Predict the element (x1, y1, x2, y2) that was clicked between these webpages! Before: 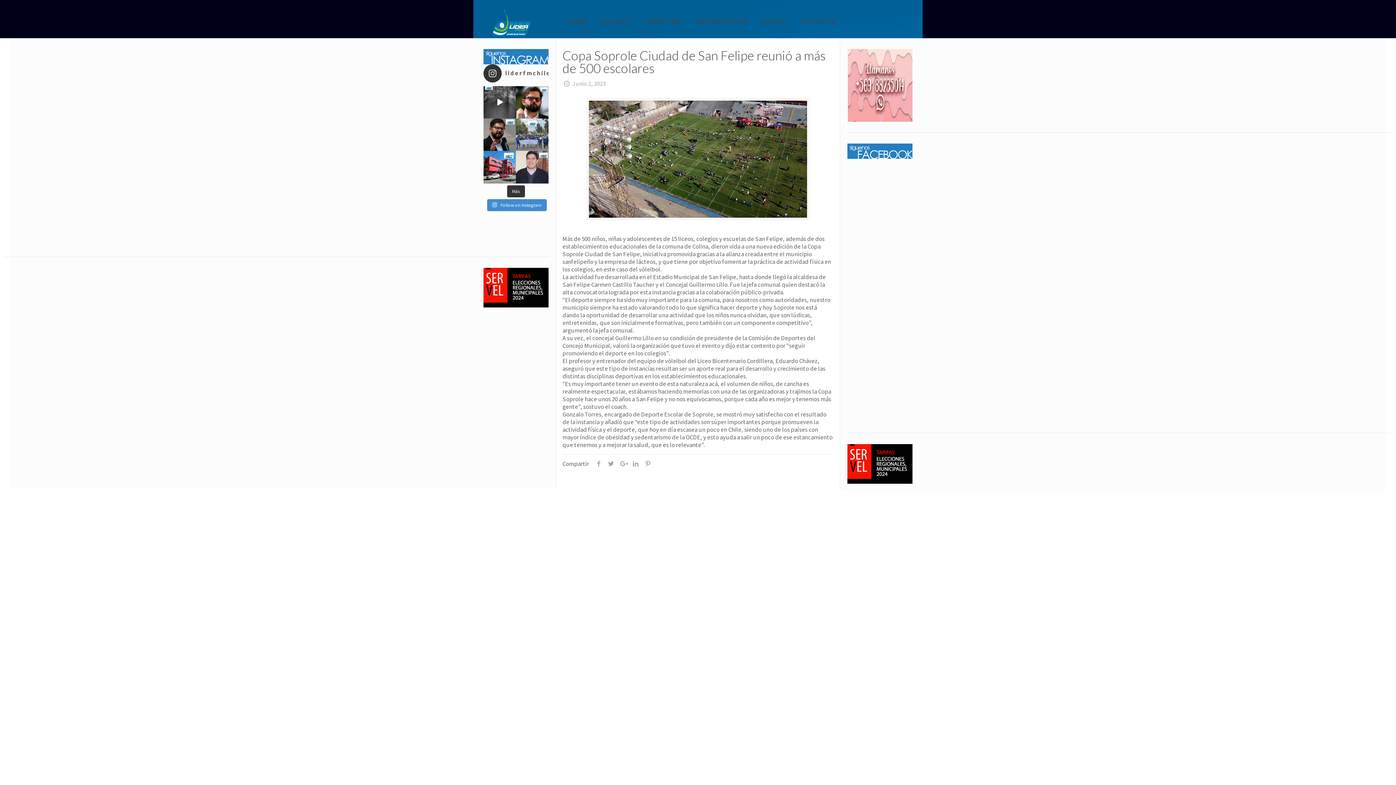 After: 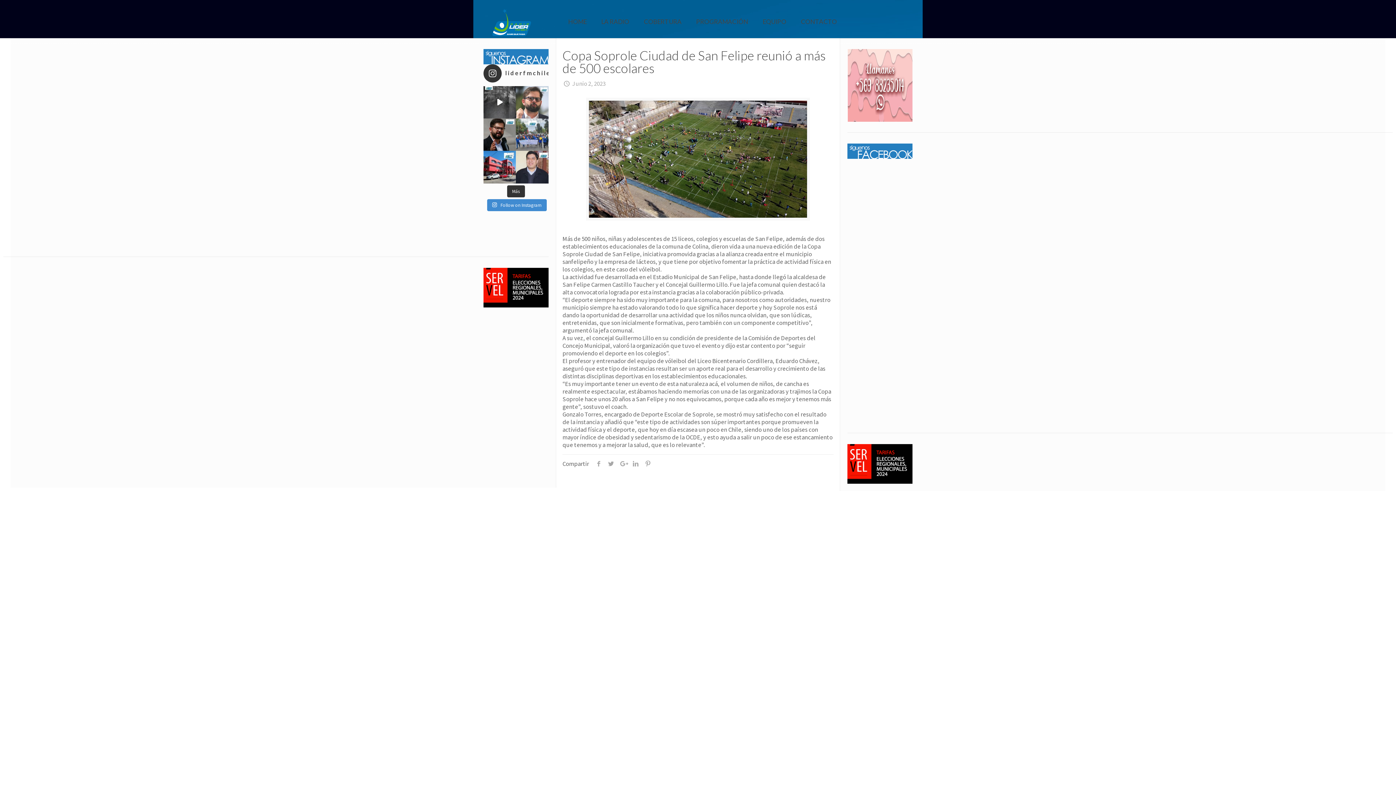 Action: label: Presidente Gabriel Boric suspende visita de este v bbox: (516, 86, 548, 118)